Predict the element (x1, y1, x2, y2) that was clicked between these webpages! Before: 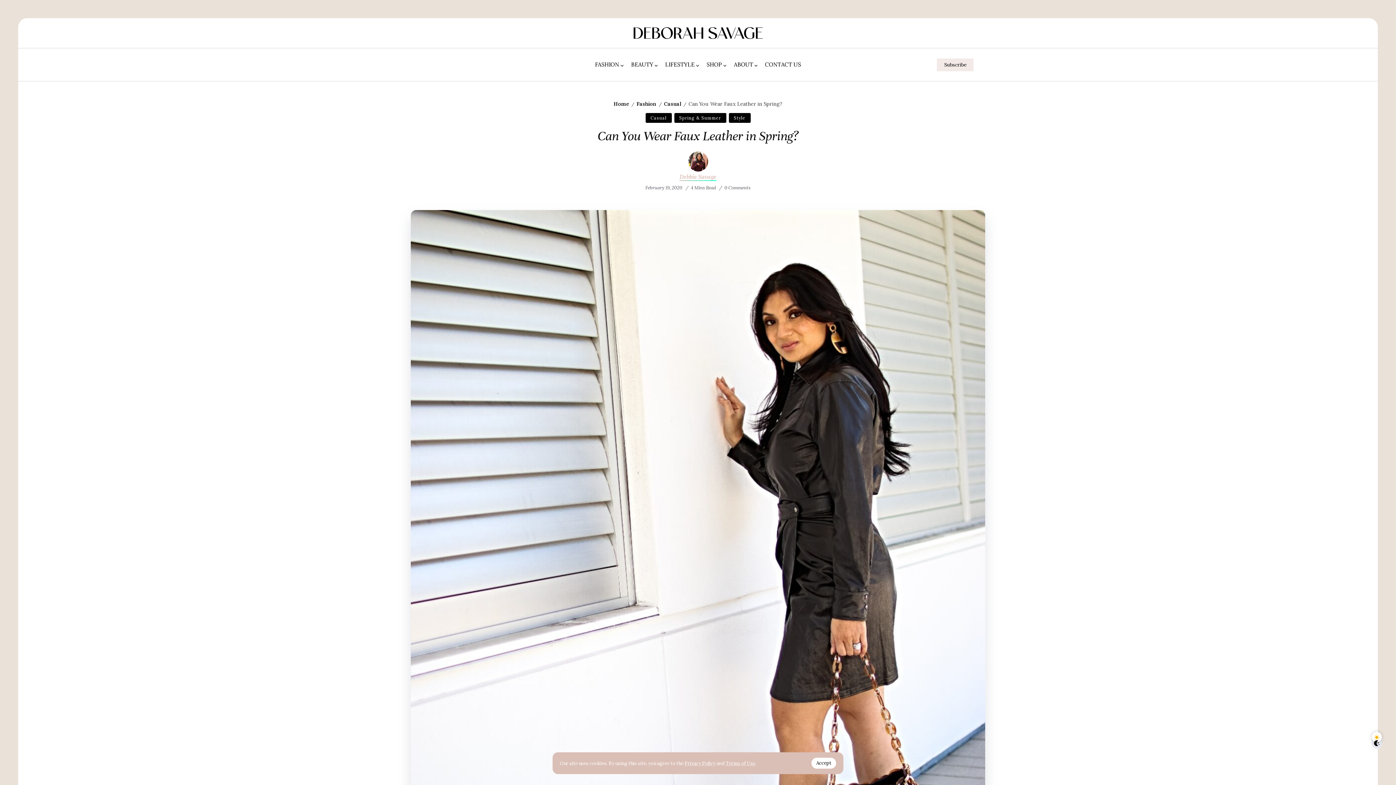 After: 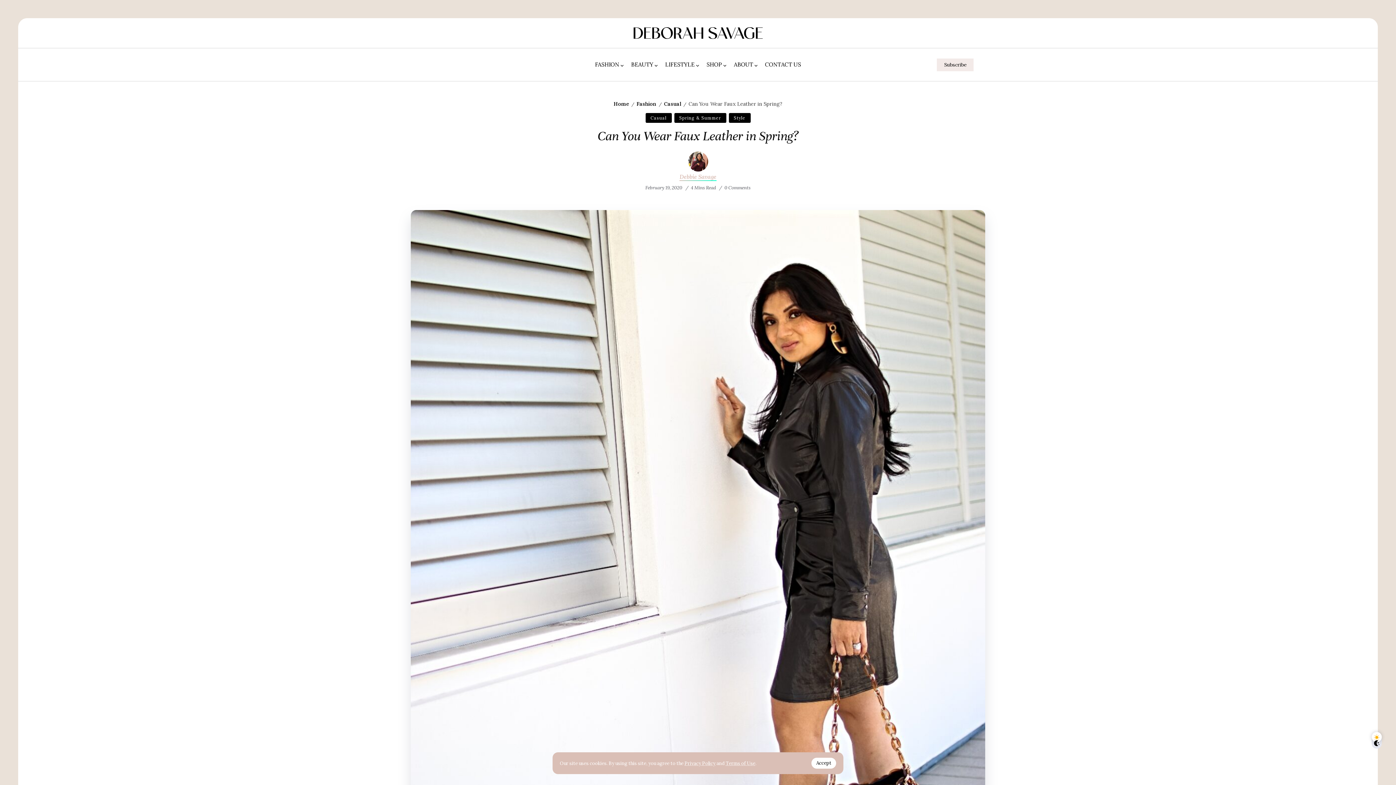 Action: bbox: (684, 760, 715, 766) label: Privacy Policy